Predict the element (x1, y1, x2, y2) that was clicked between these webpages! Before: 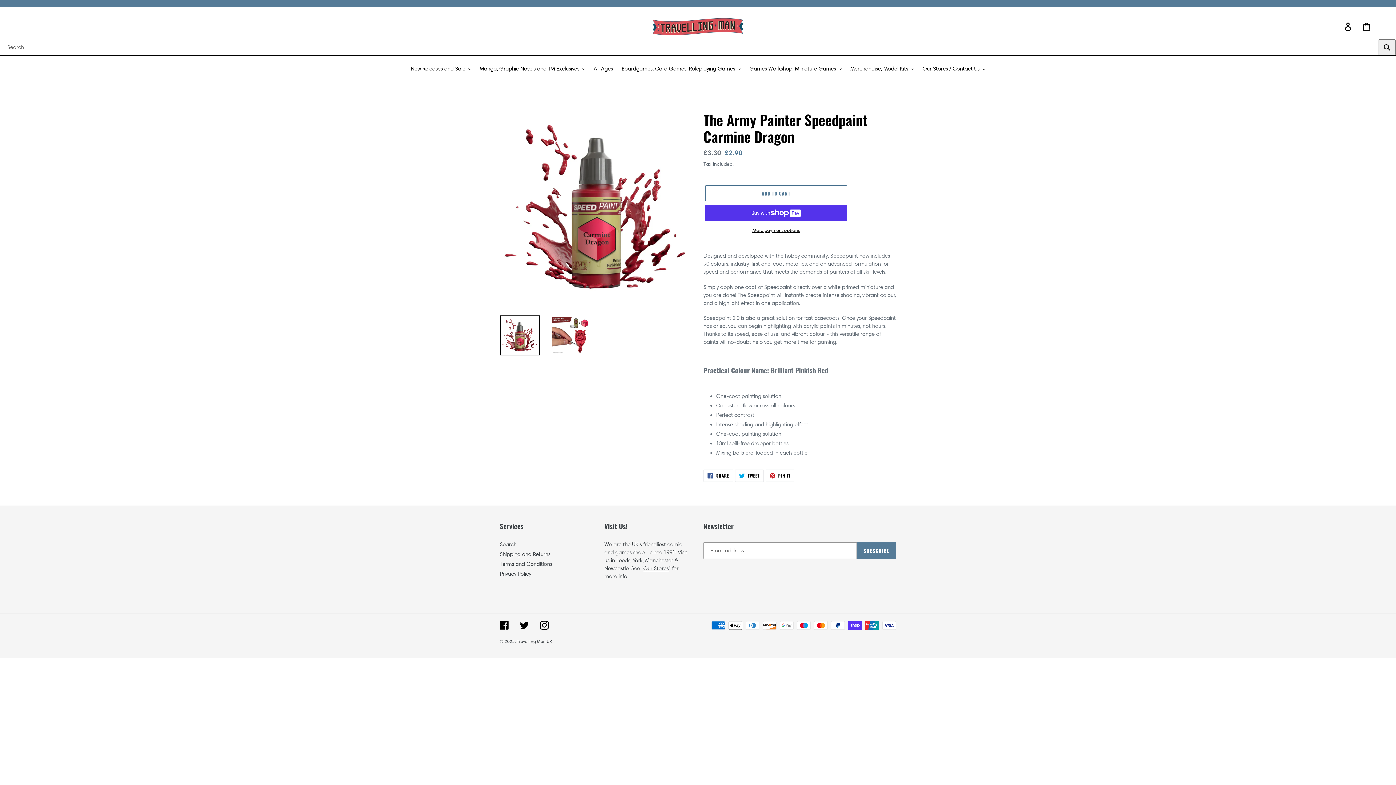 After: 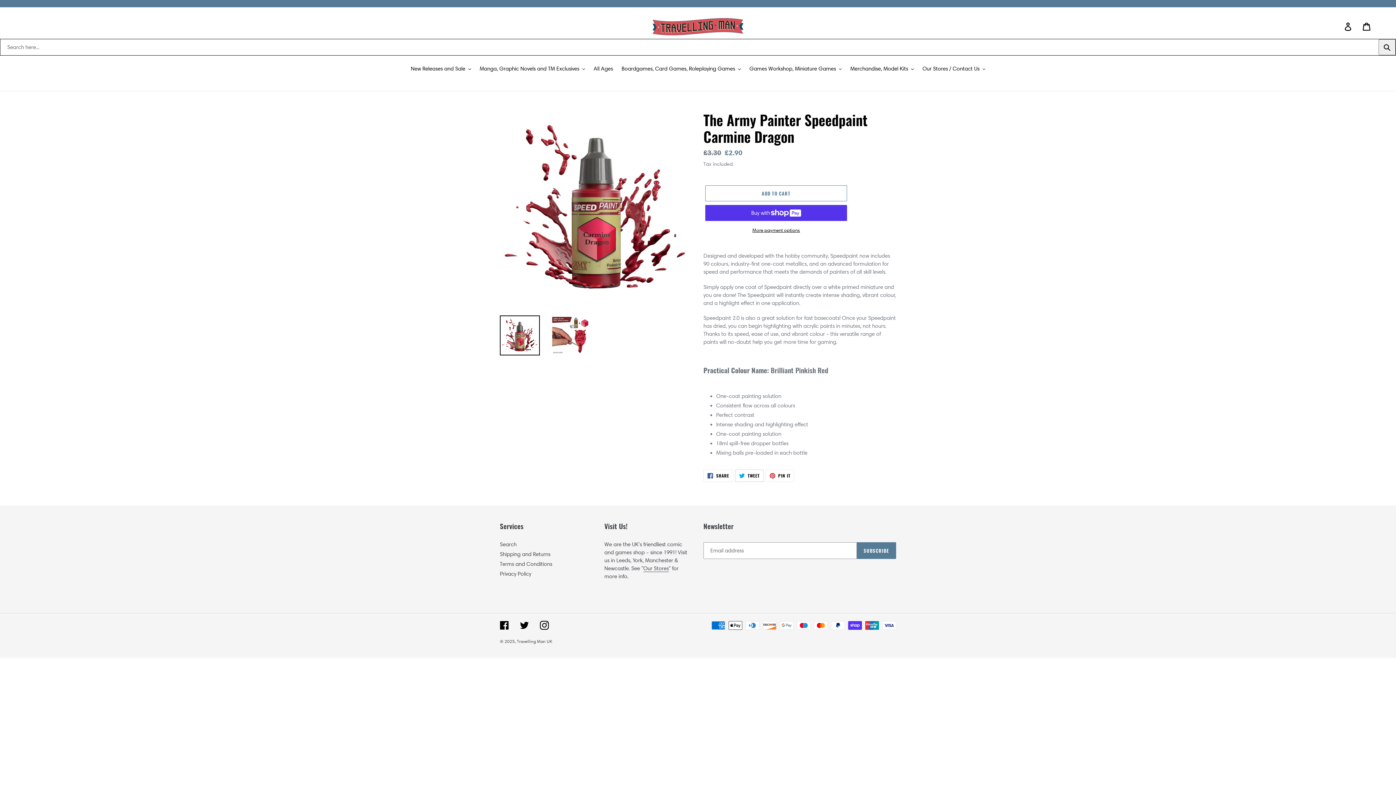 Action: bbox: (735, 469, 763, 482) label:  TWEET
TWEET ON TWITTER